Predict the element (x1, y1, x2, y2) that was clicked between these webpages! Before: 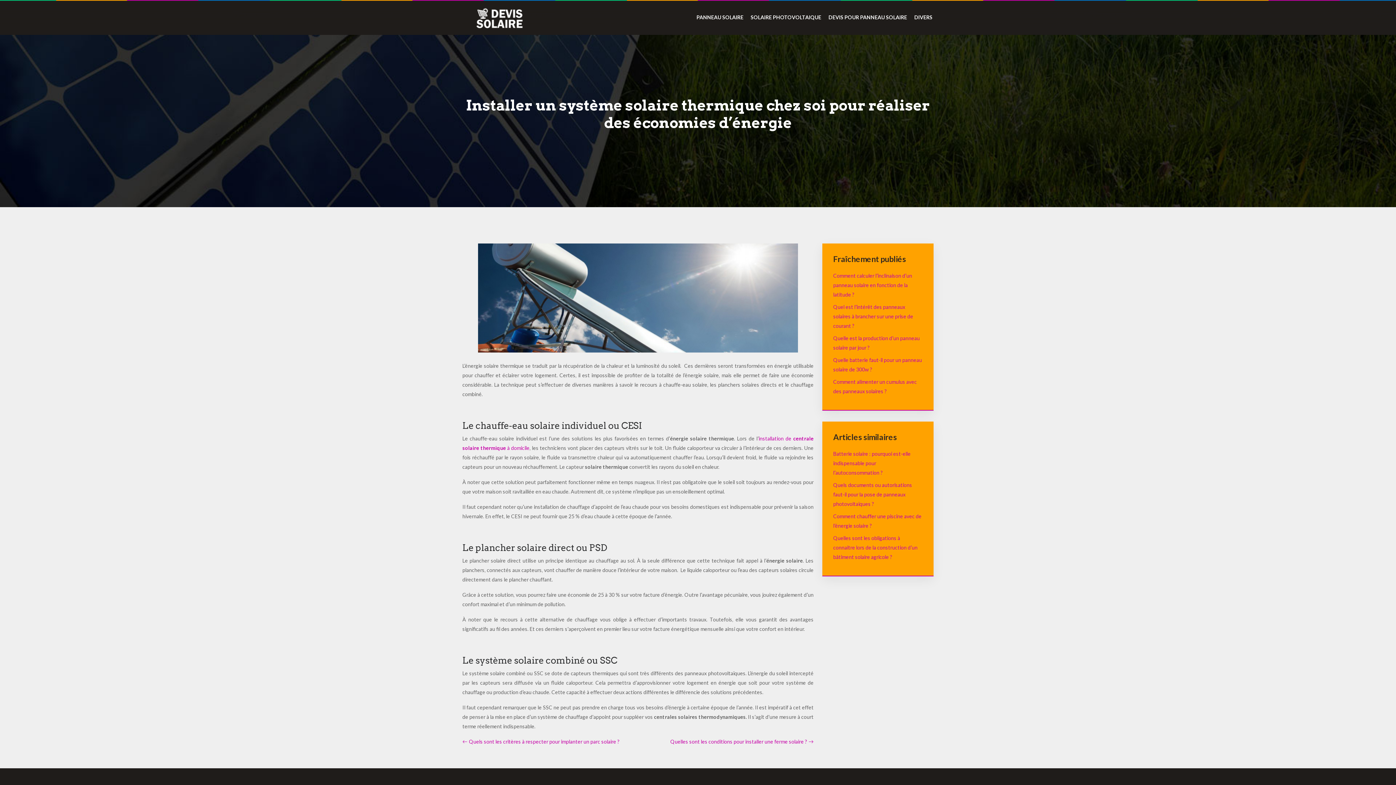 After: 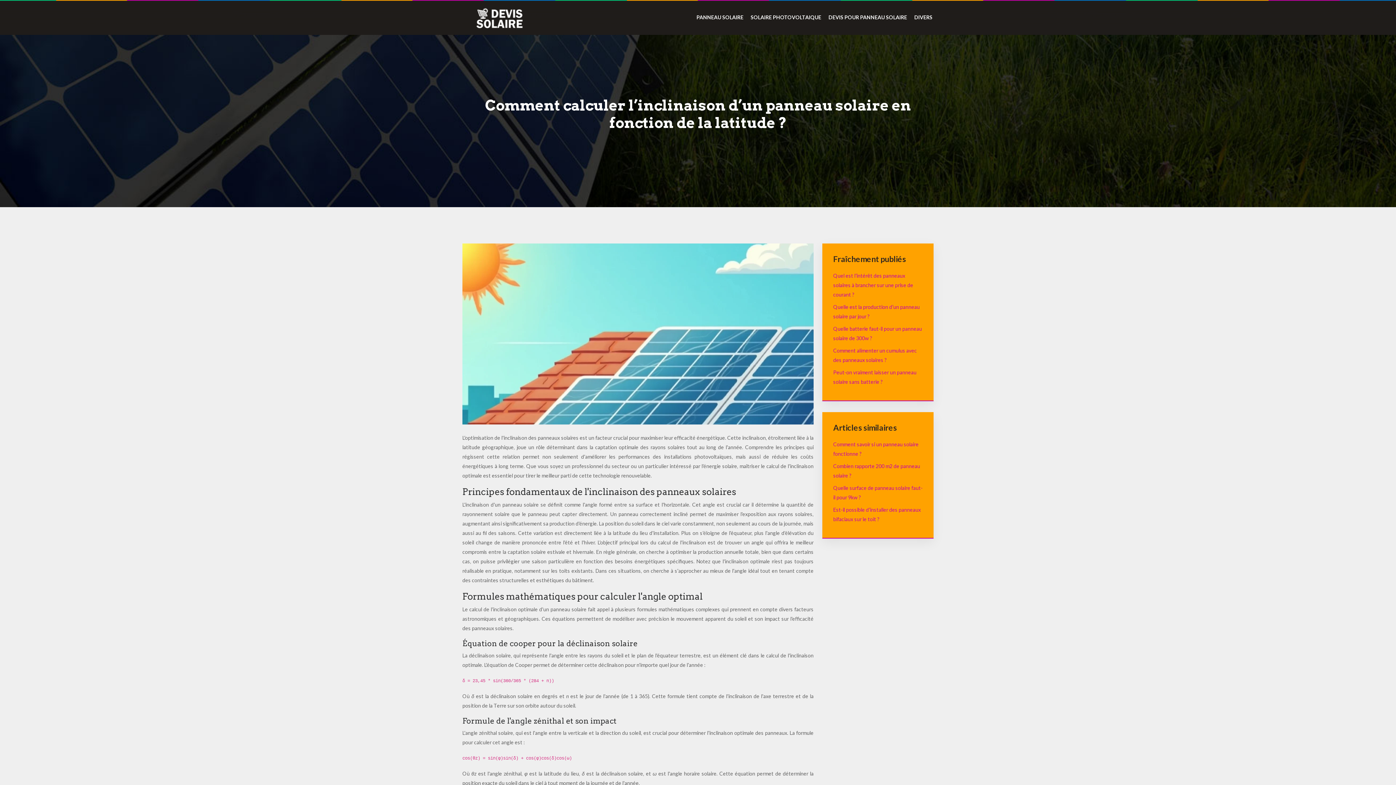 Action: bbox: (833, 272, 912, 297) label: Comment calculer l’inclinaison d’un panneau solaire en fonction de la latitude ?